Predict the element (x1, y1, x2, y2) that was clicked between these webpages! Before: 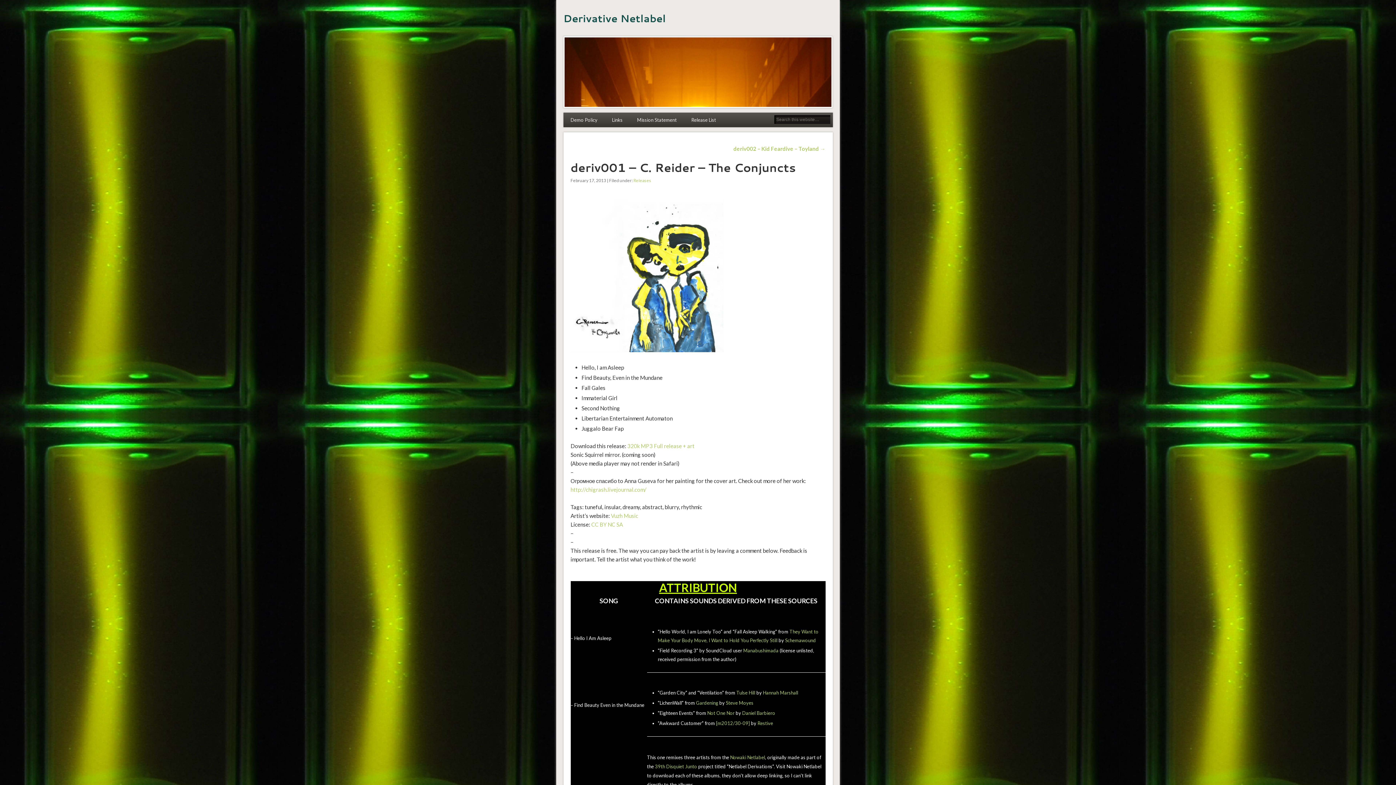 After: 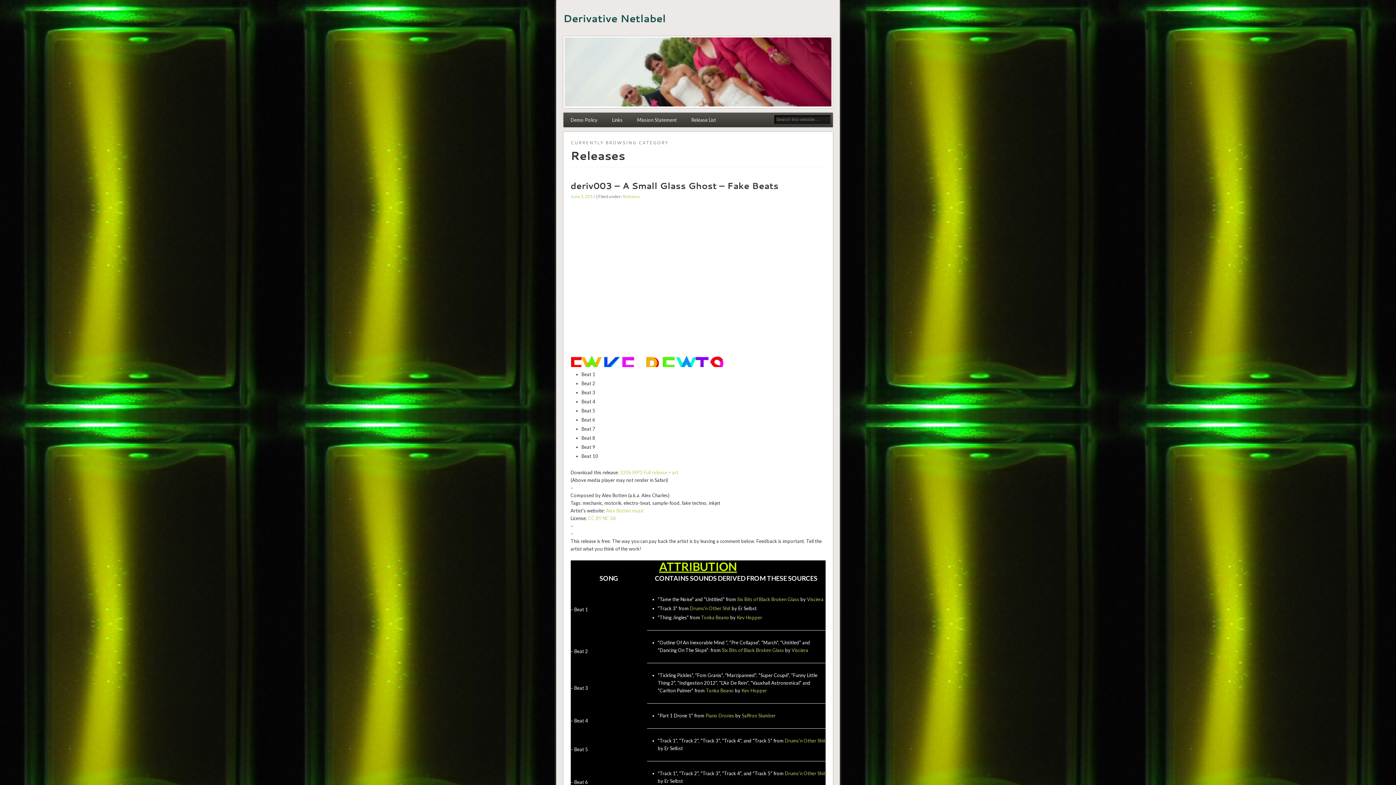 Action: bbox: (633, 177, 651, 183) label: Releases